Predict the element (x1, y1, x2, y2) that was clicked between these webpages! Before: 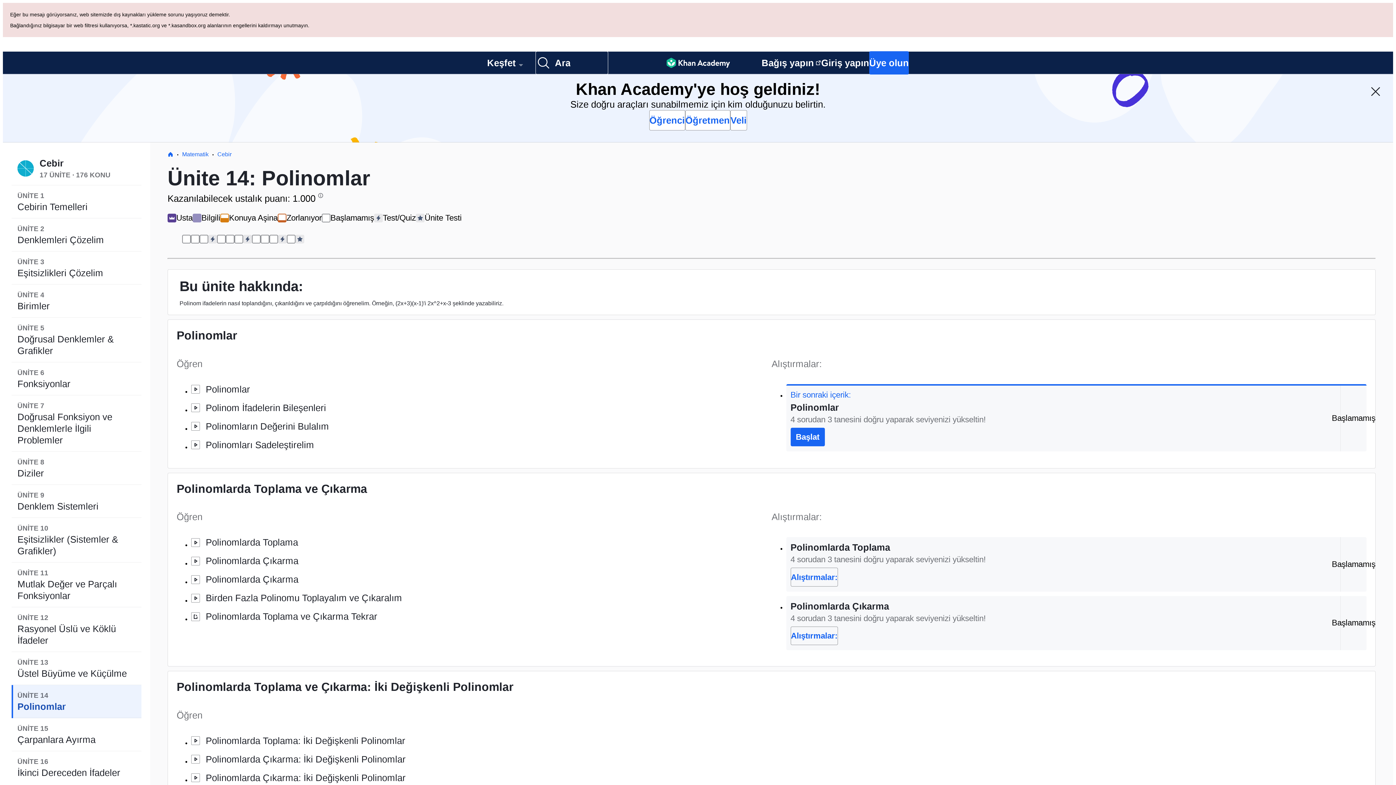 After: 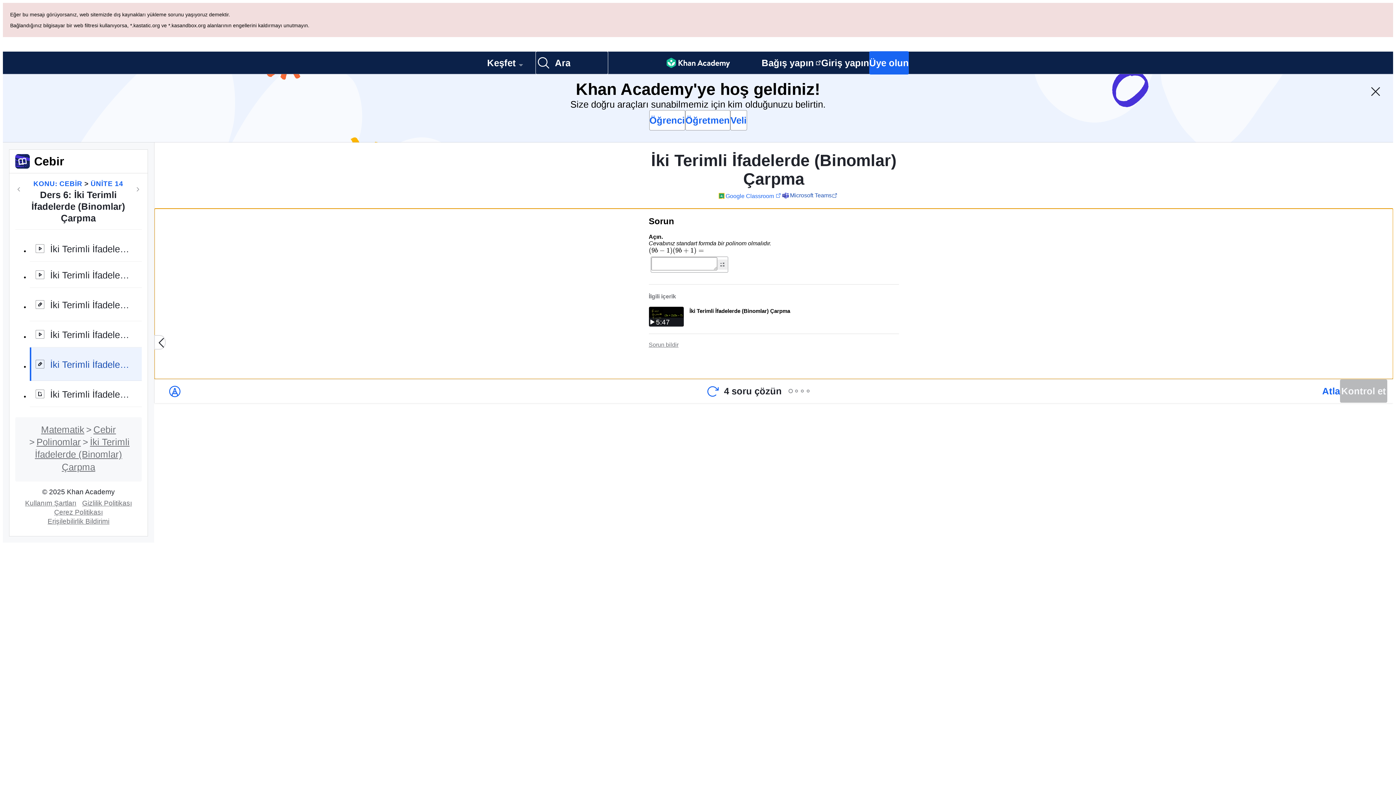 Action: label: İki Terimli İfadelerde (Binomlar) Çarpma bbox: (260, 166, 269, 175)